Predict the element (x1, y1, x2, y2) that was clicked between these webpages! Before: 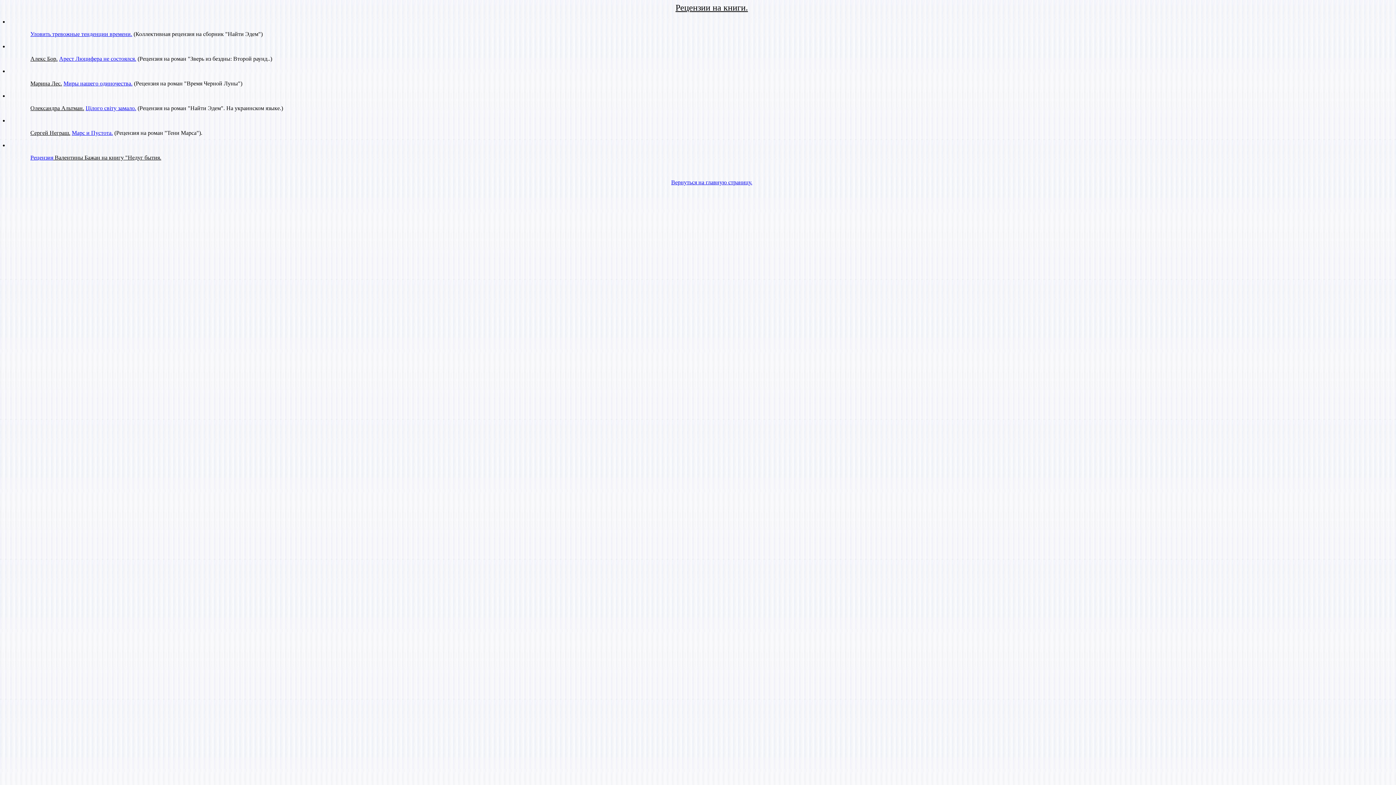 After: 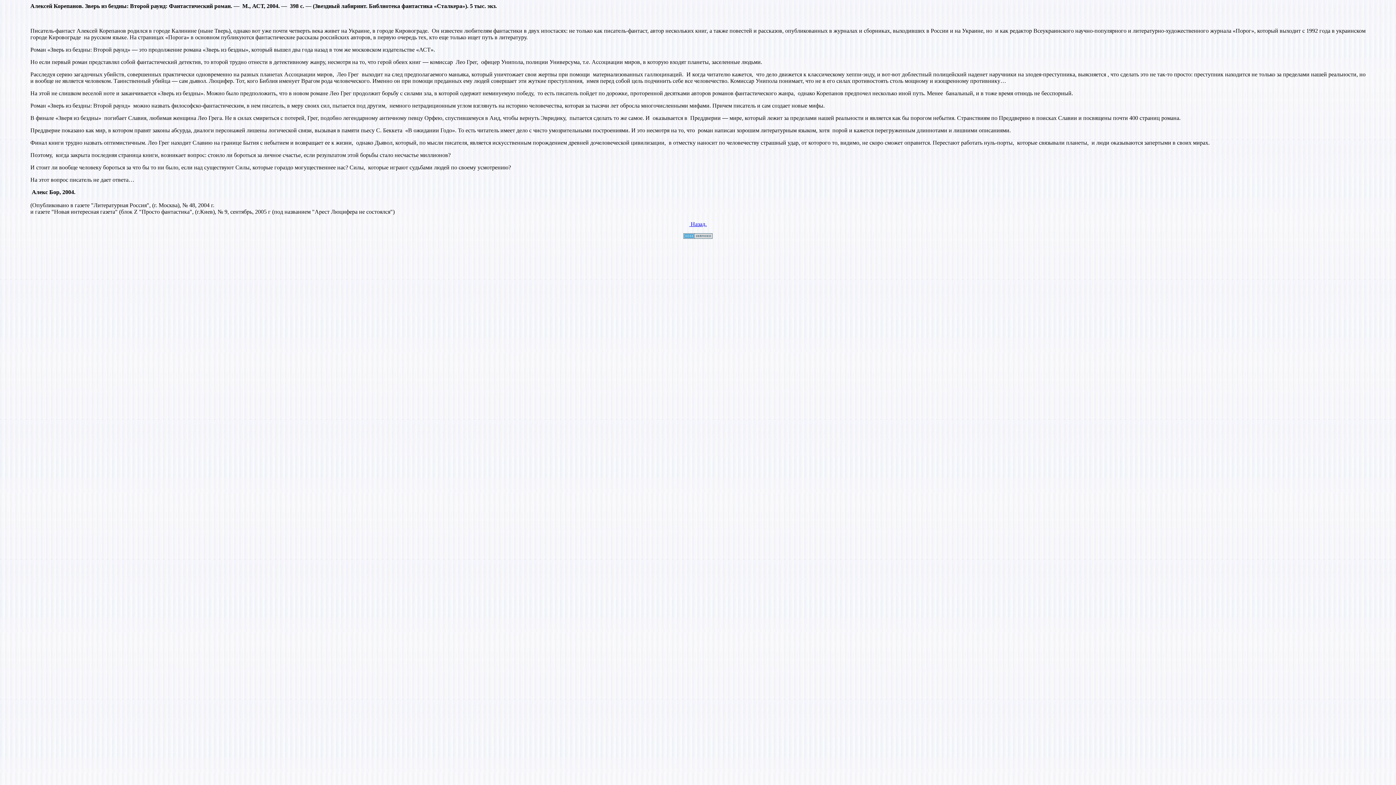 Action: bbox: (59, 55, 136, 61) label: Арест Люцифера не состоялся.